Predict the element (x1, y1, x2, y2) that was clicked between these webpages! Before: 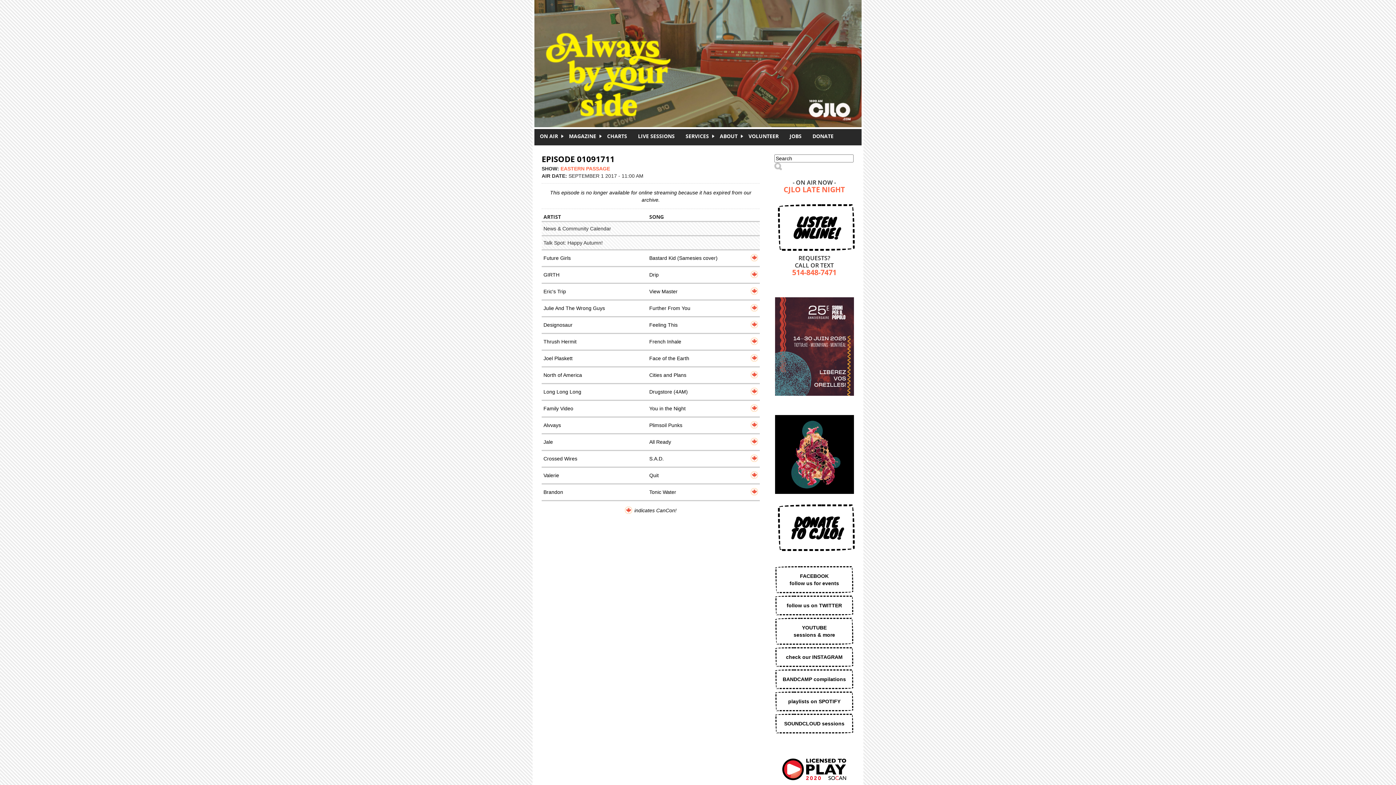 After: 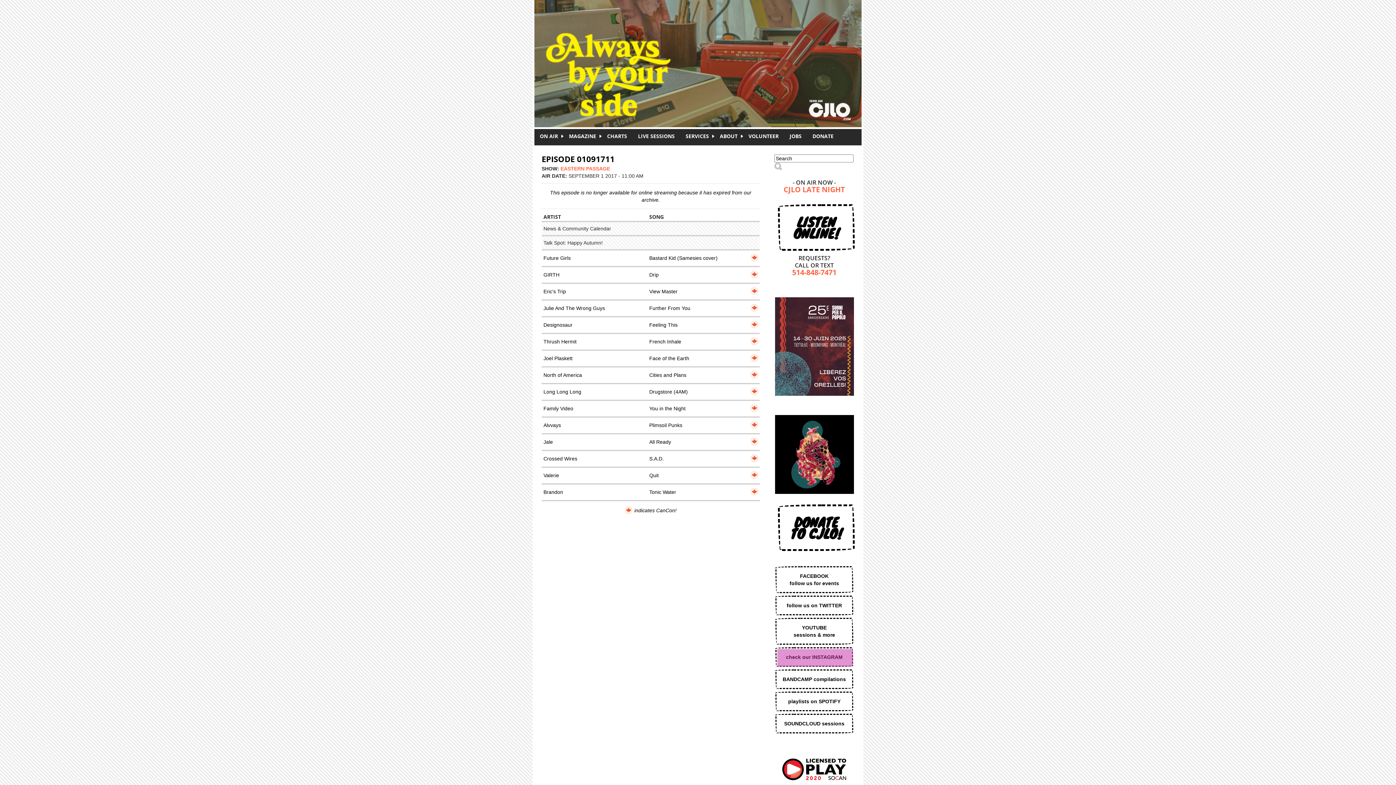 Action: bbox: (774, 647, 854, 667) label: check our INSTAGRAM